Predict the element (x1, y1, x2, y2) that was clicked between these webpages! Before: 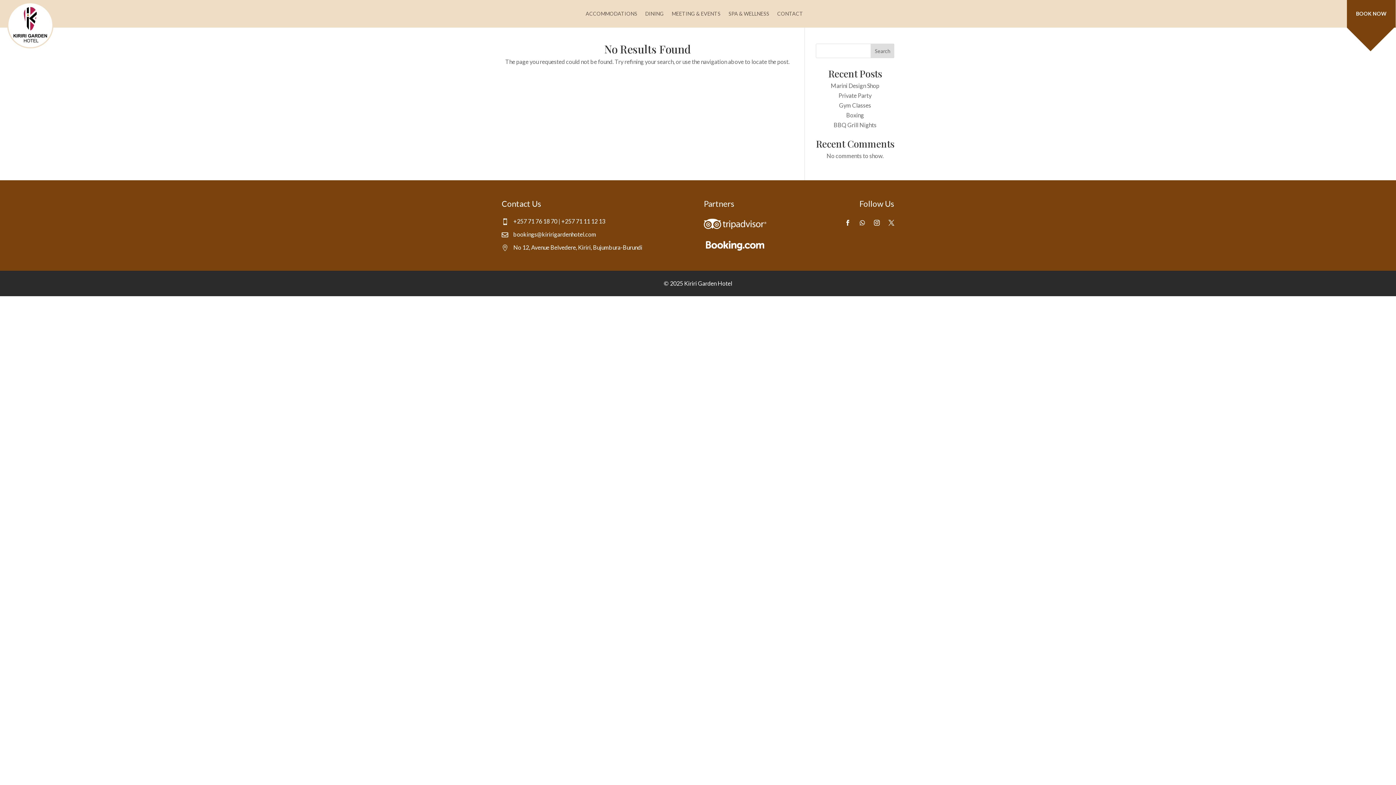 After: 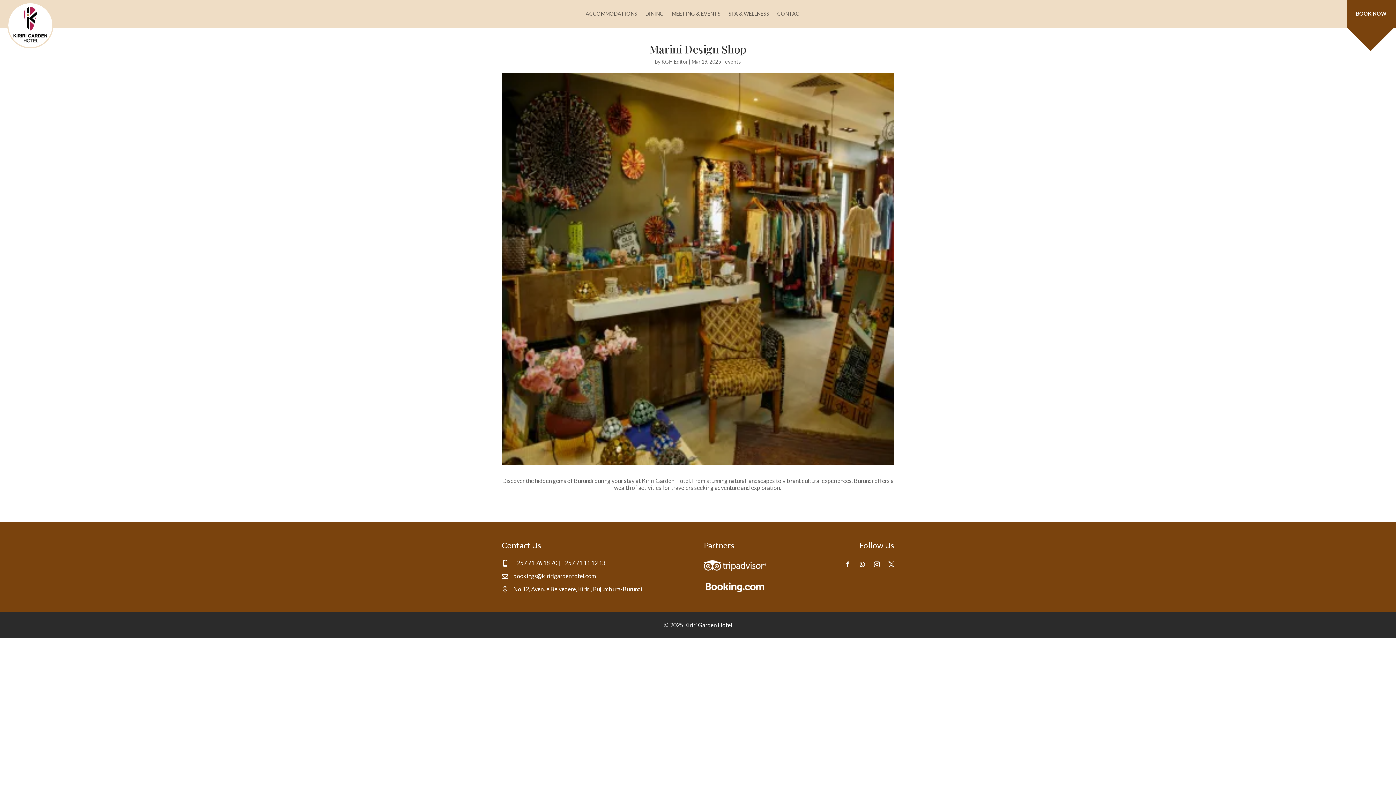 Action: bbox: (830, 82, 879, 89) label: Marini Design Shop